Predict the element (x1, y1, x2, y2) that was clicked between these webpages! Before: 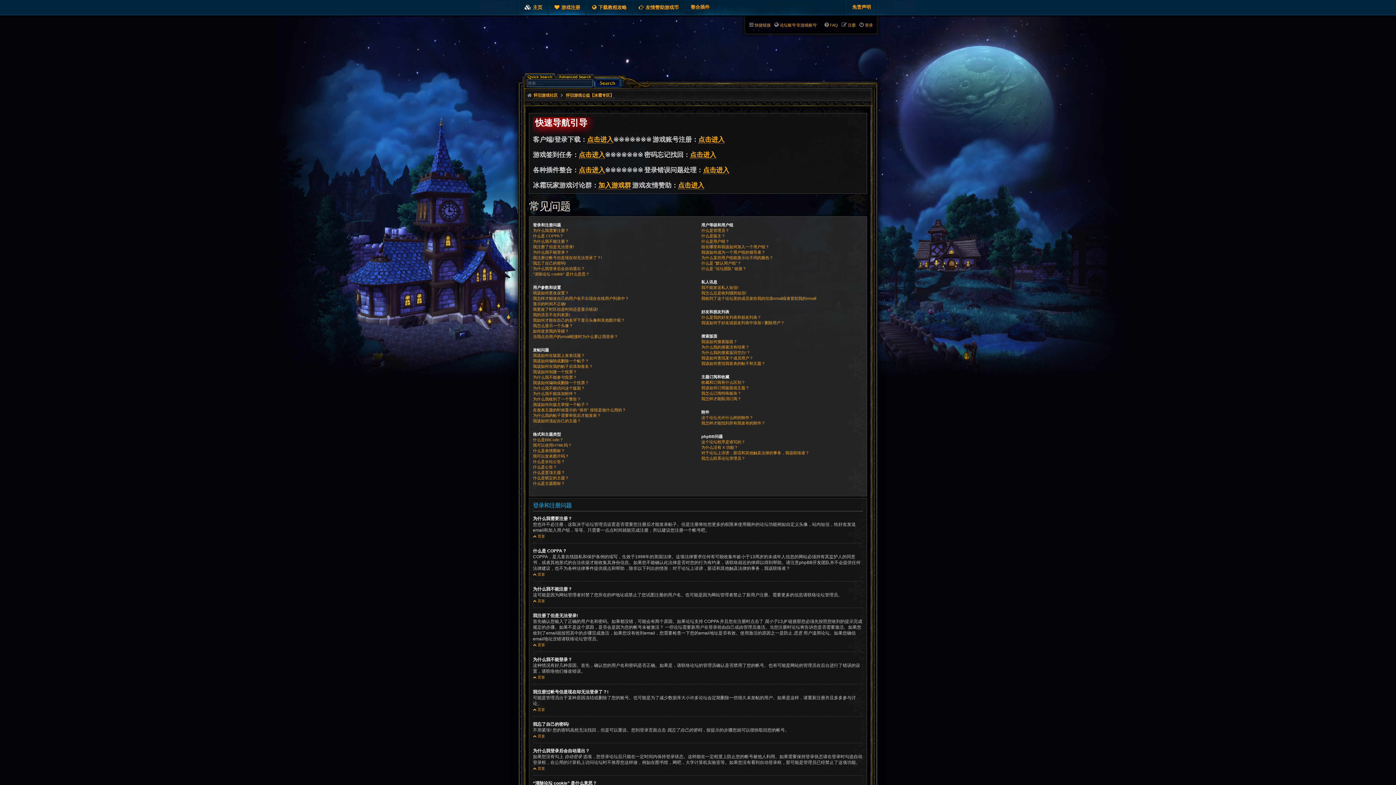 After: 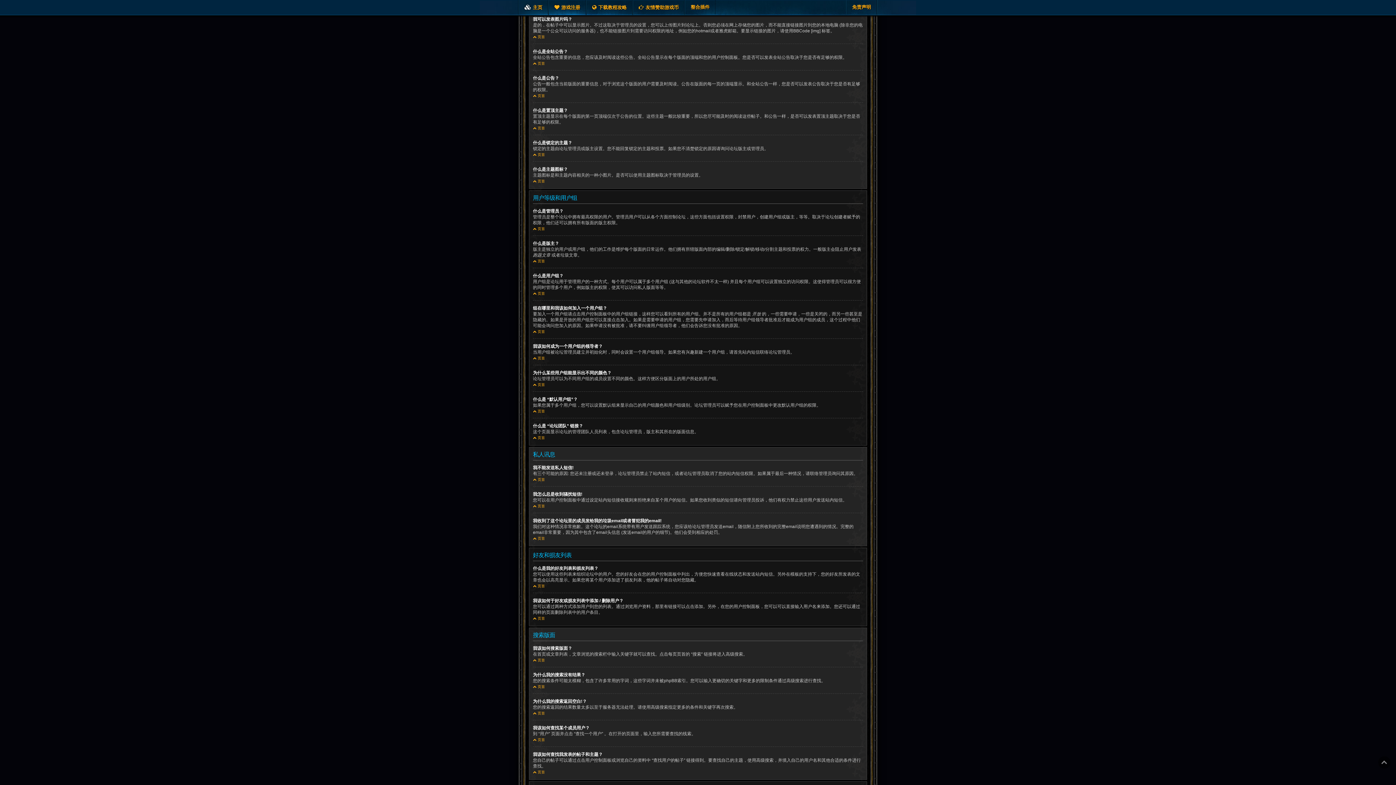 Action: label: 我可以发表图片吗？ bbox: (533, 454, 569, 458)